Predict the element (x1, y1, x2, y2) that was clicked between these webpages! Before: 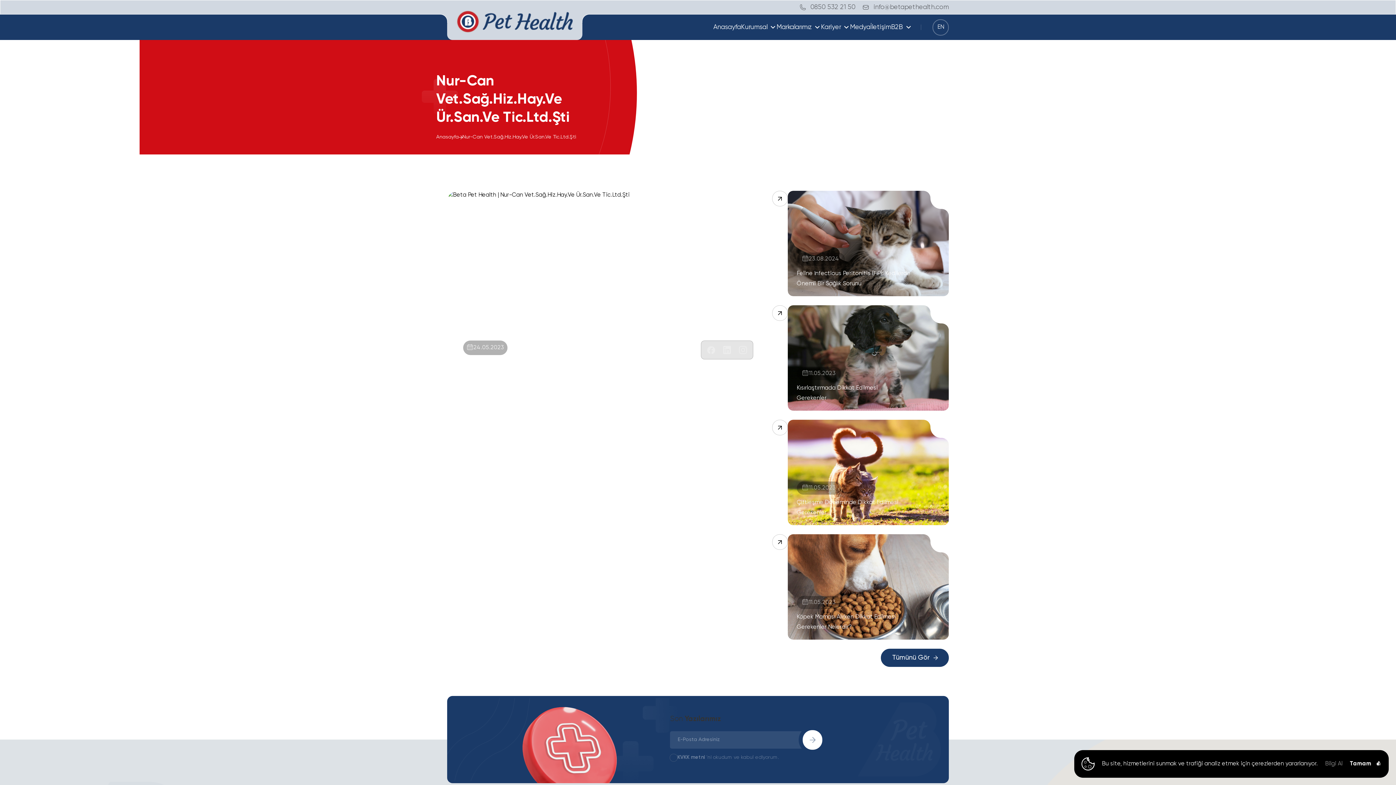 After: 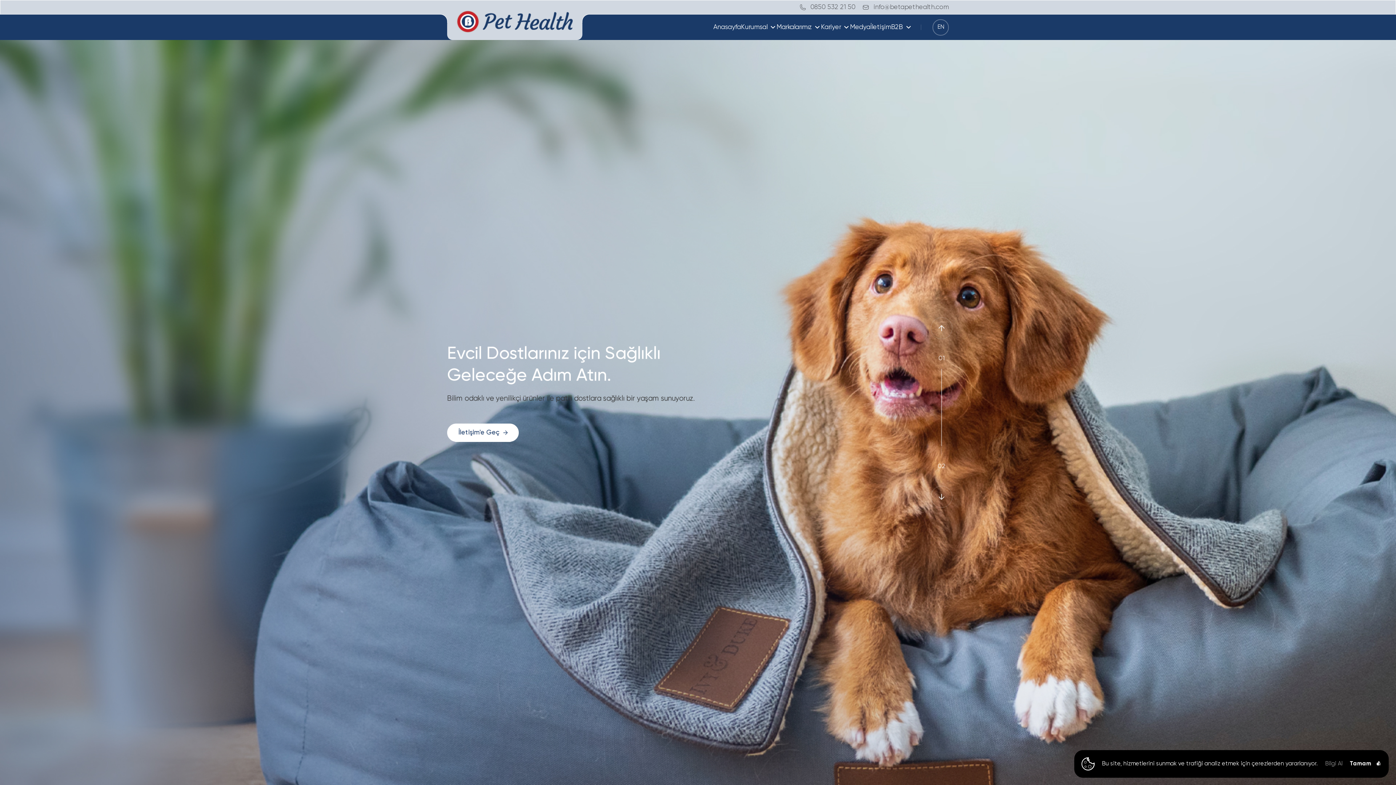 Action: label: Anasayfa bbox: (436, 134, 458, 140)